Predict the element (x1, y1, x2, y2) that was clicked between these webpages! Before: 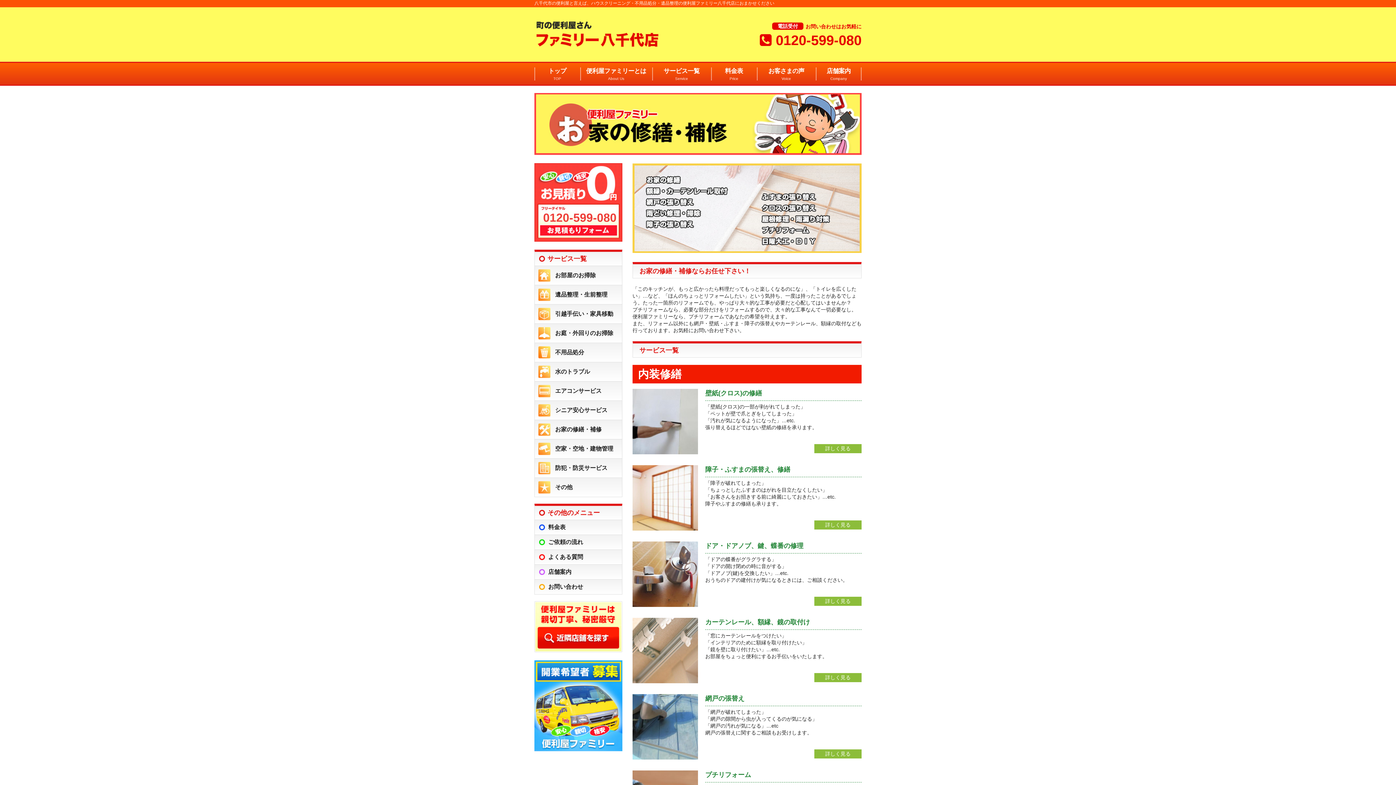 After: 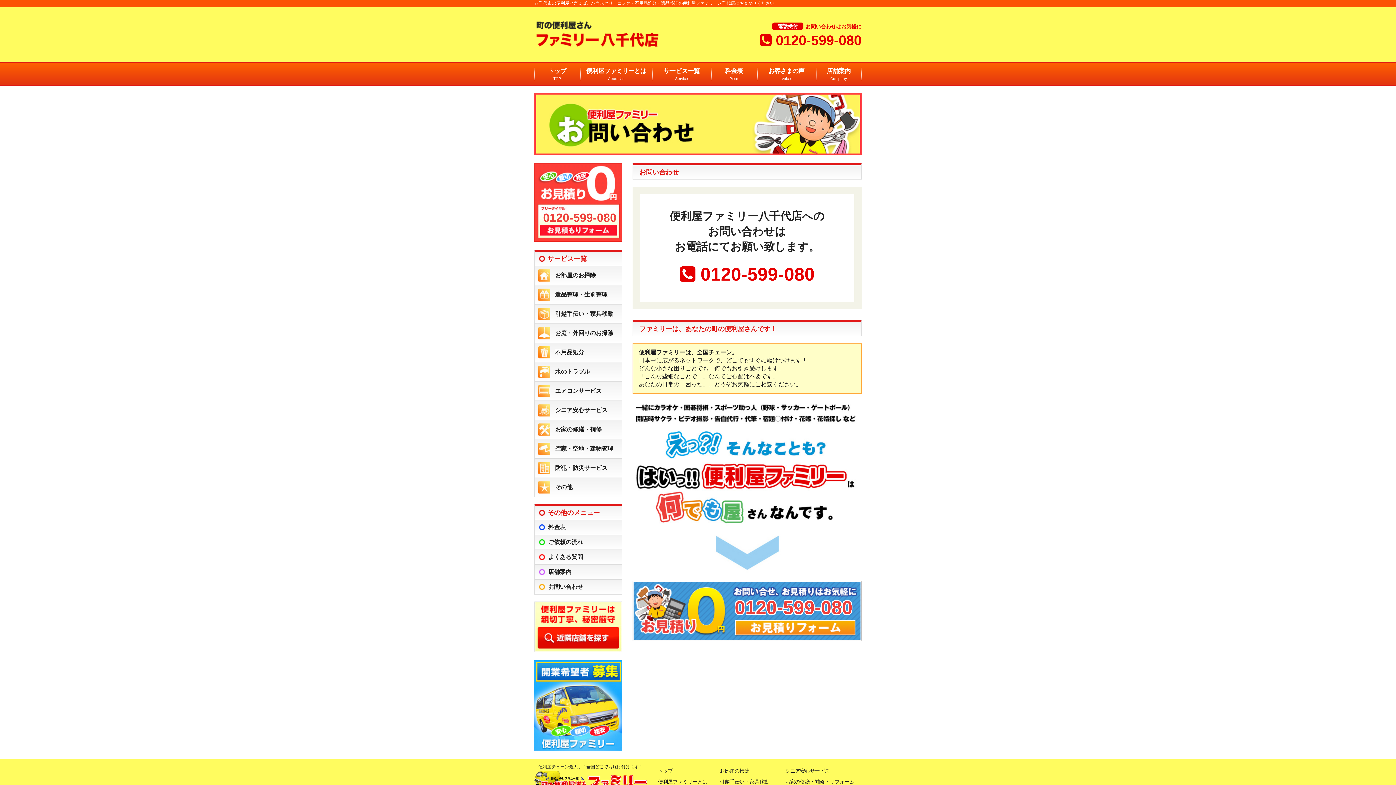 Action: bbox: (534, 237, 622, 242) label: 0120-599-080